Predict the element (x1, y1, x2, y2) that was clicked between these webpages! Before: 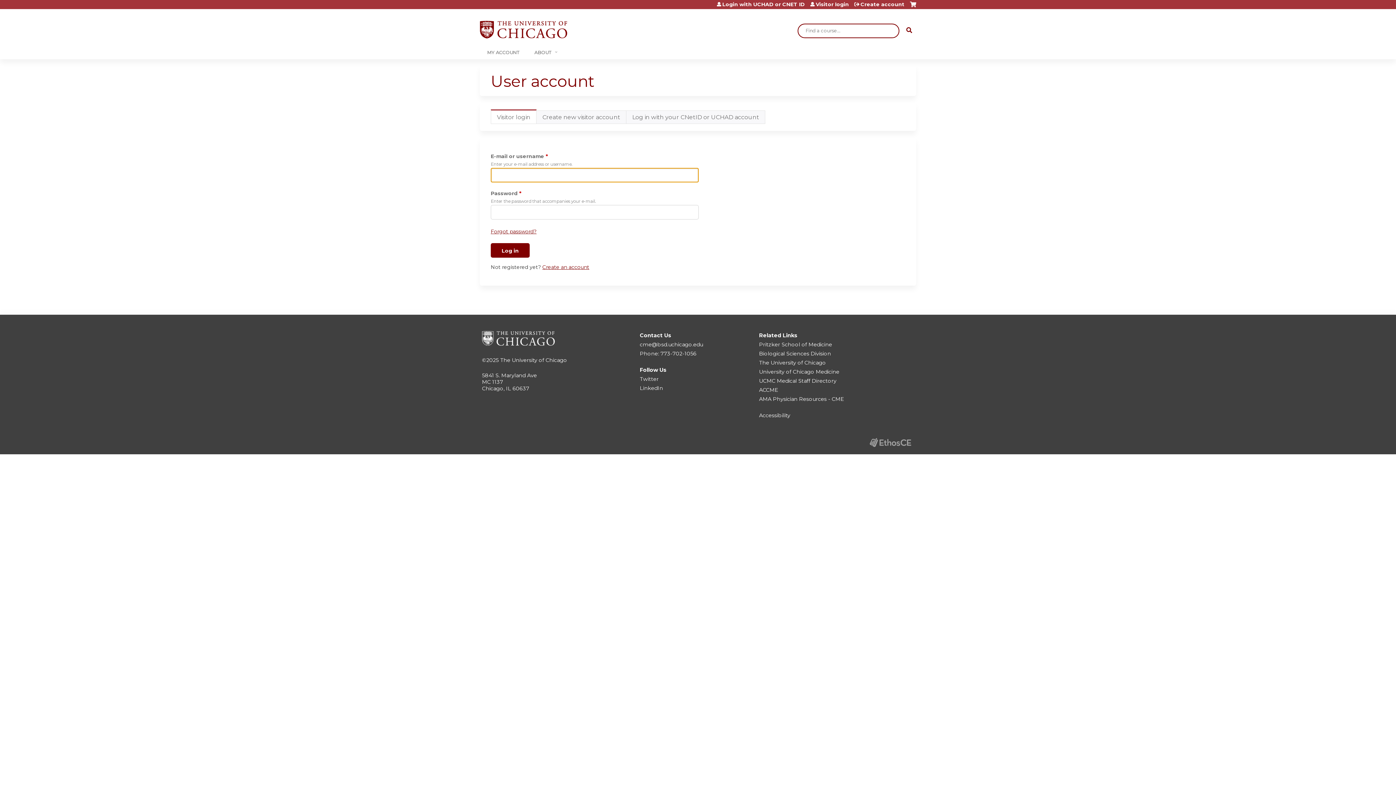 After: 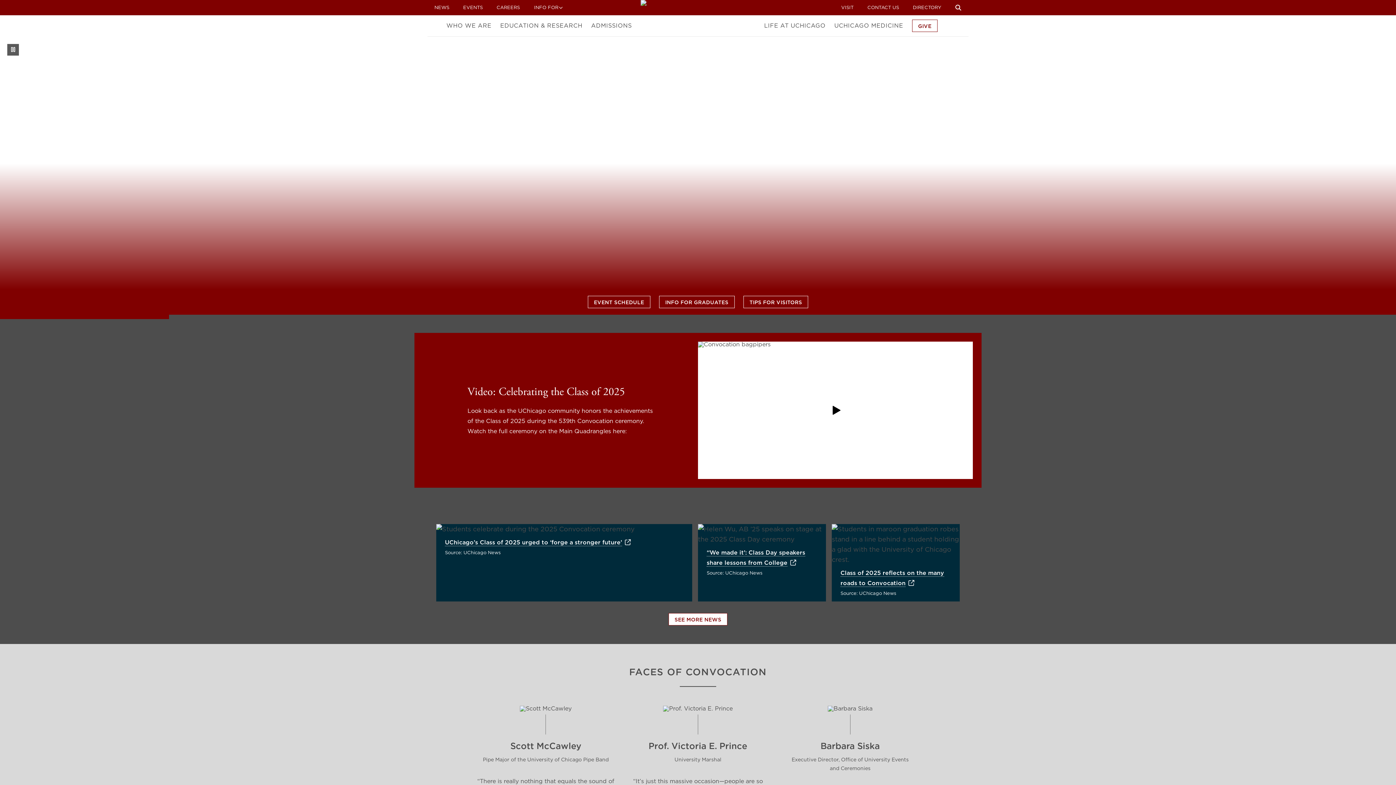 Action: bbox: (759, 359, 826, 366) label: The University of Chicago